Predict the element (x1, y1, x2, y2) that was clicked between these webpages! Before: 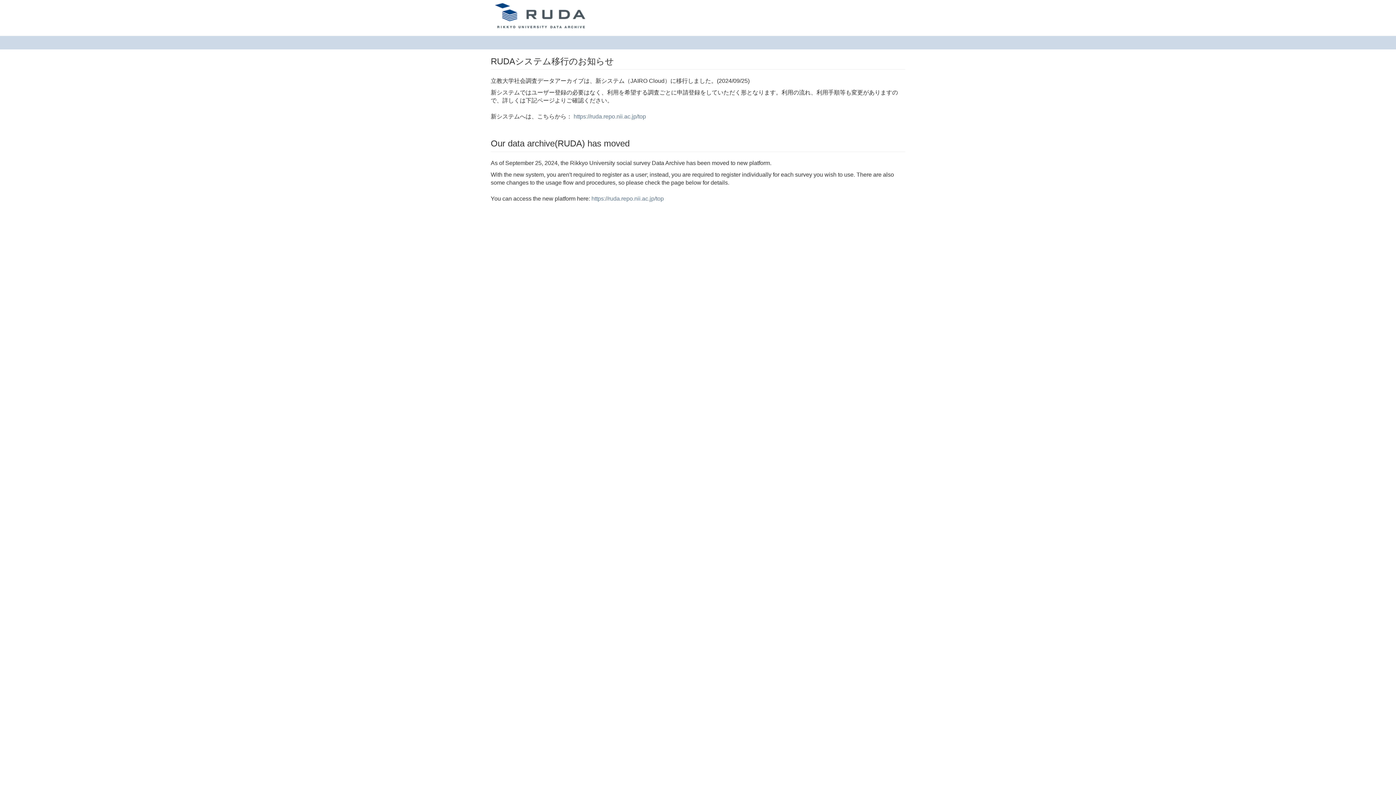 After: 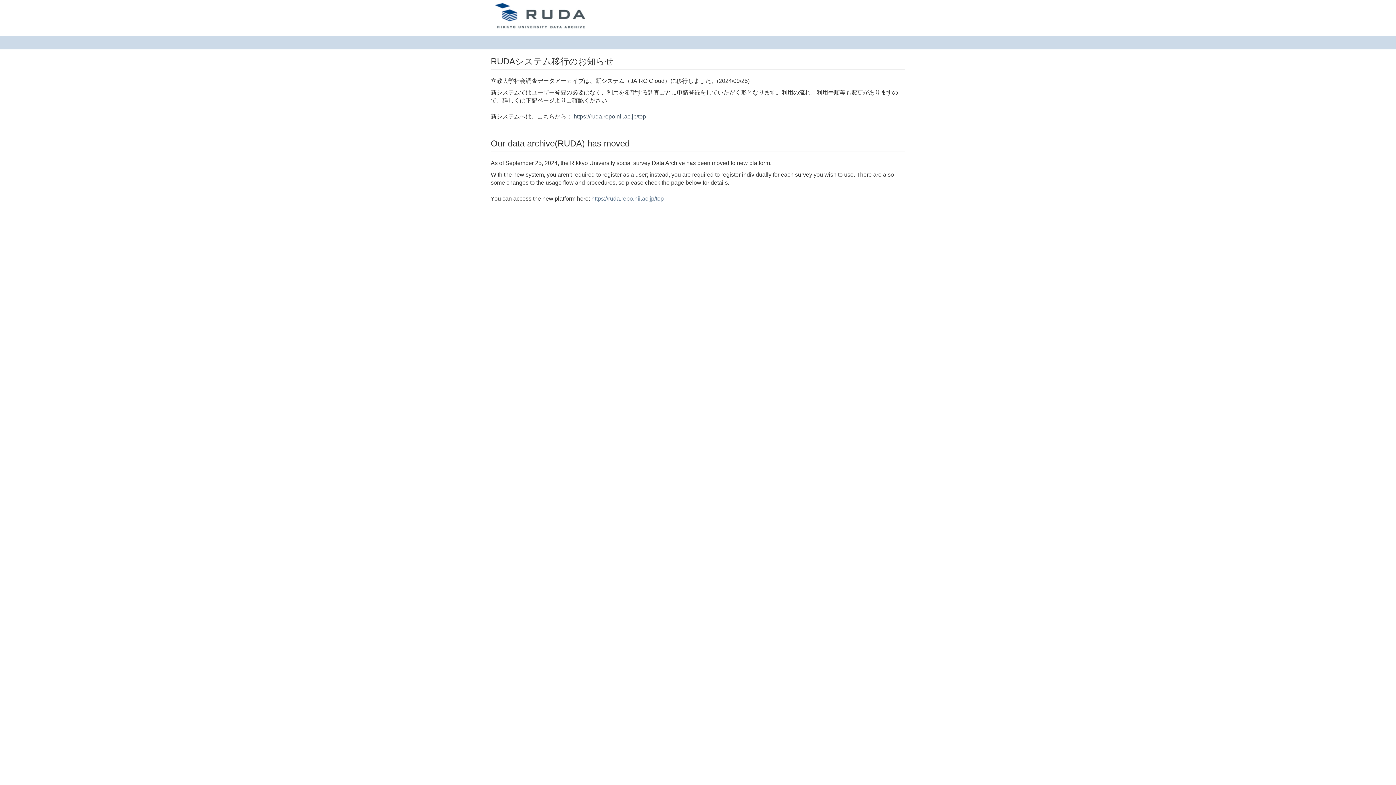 Action: label: https://ruda.repo.nii.ac.jp/top bbox: (573, 113, 646, 119)